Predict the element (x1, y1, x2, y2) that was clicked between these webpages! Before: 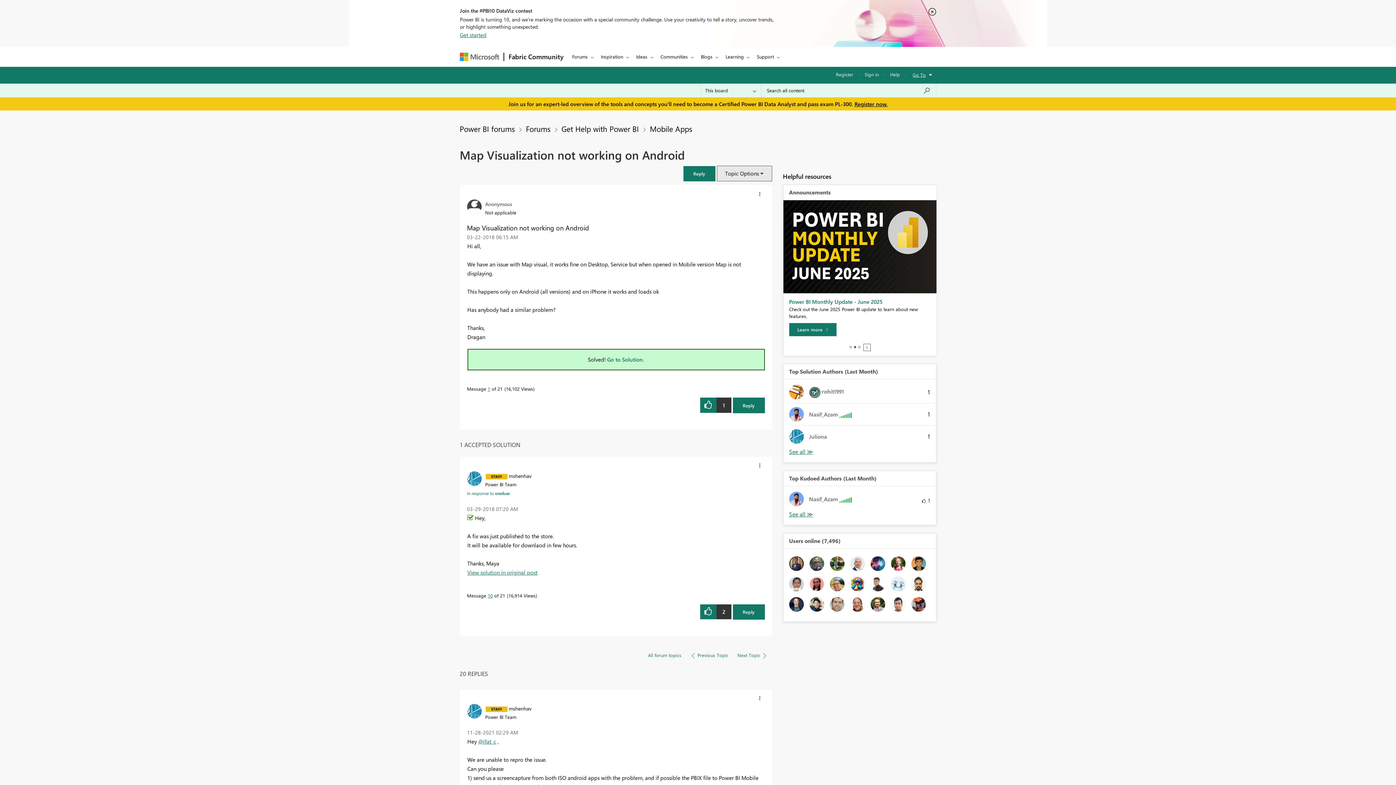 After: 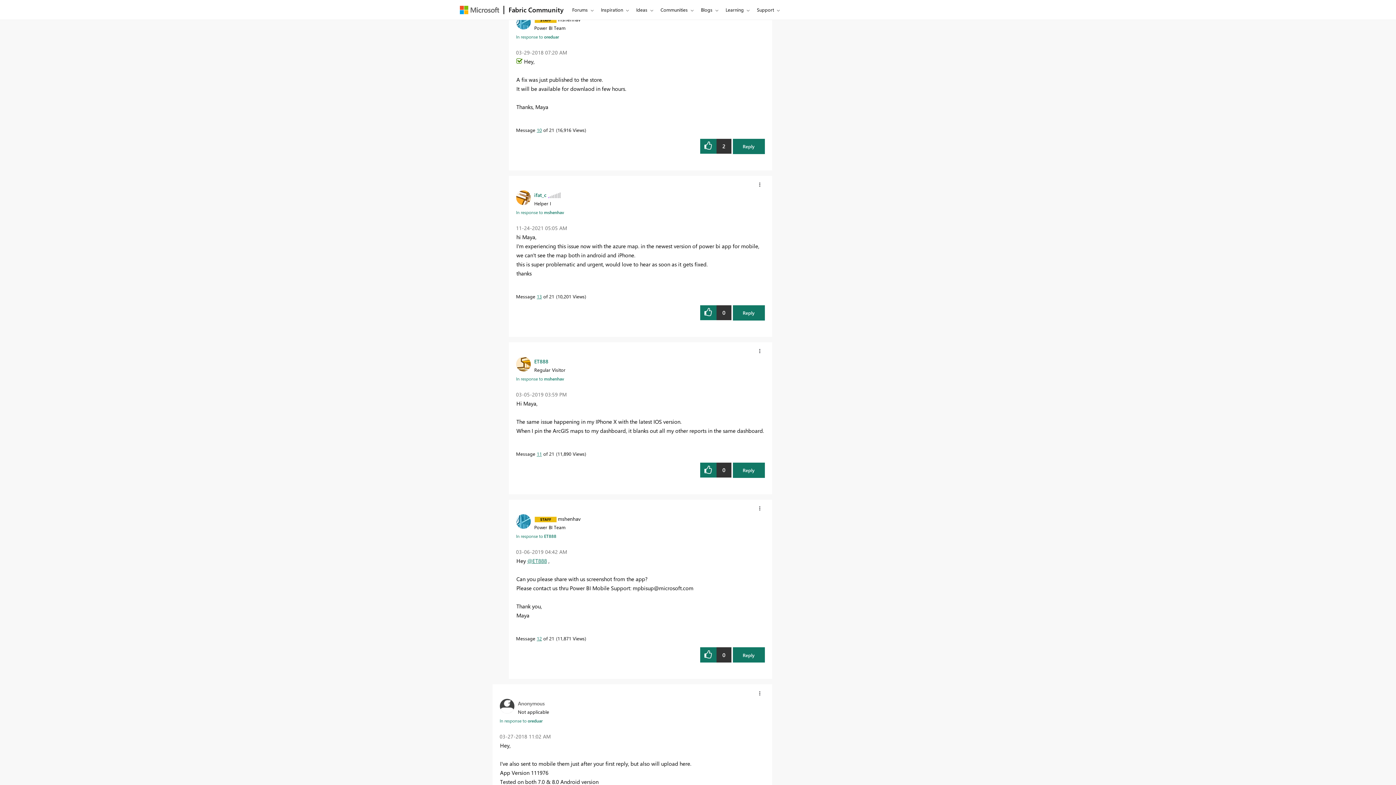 Action: label: Message 10 of 21 bbox: (487, 592, 492, 598)